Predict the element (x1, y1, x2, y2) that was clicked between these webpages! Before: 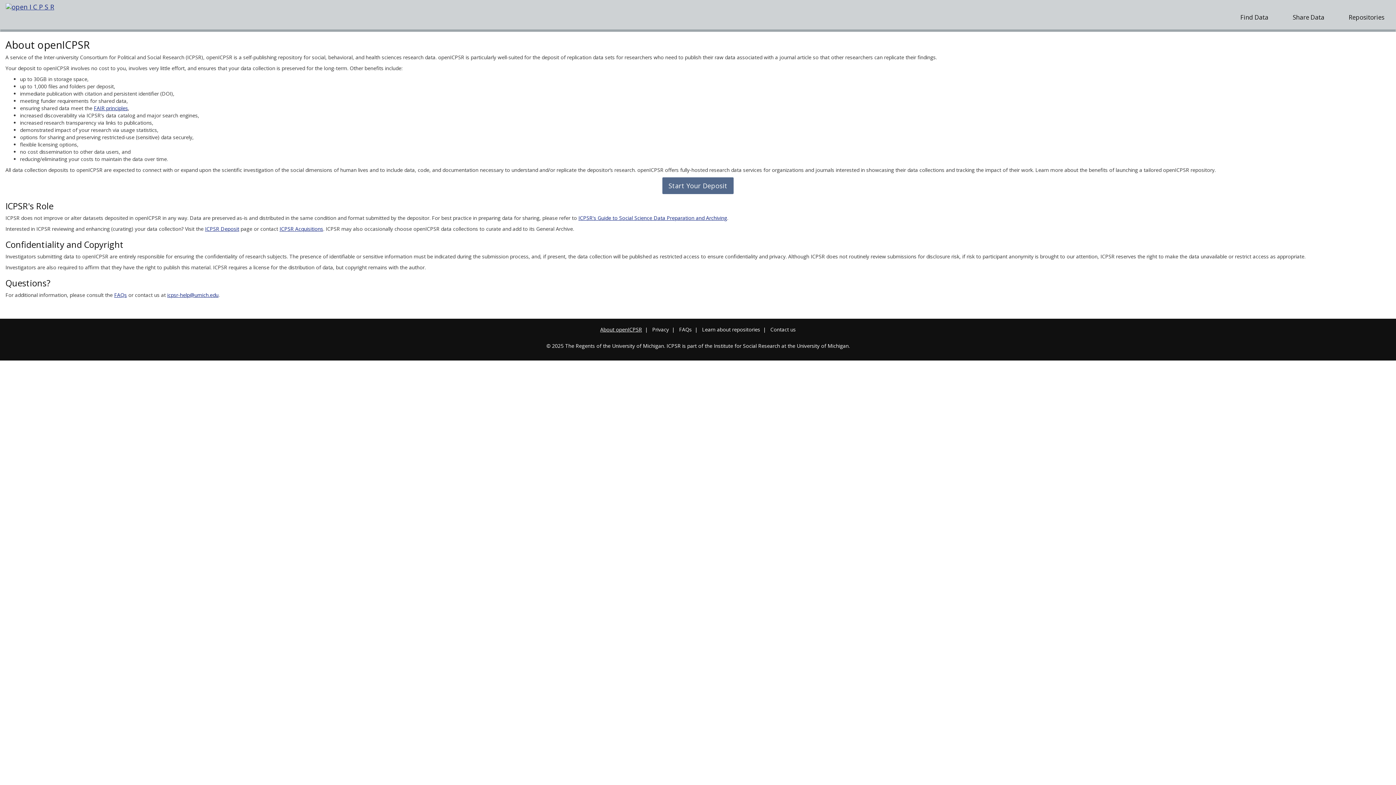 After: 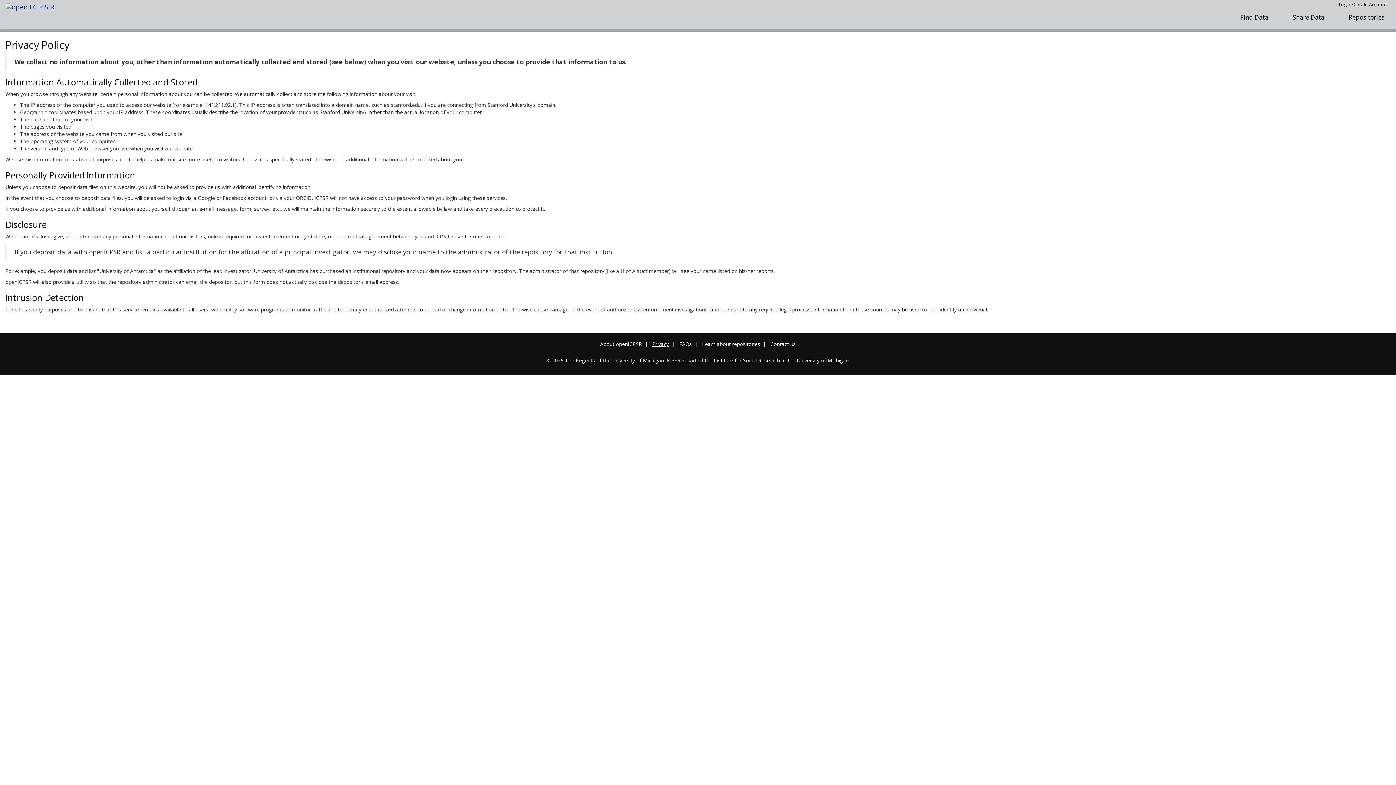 Action: label: Privacy bbox: (652, 326, 669, 333)